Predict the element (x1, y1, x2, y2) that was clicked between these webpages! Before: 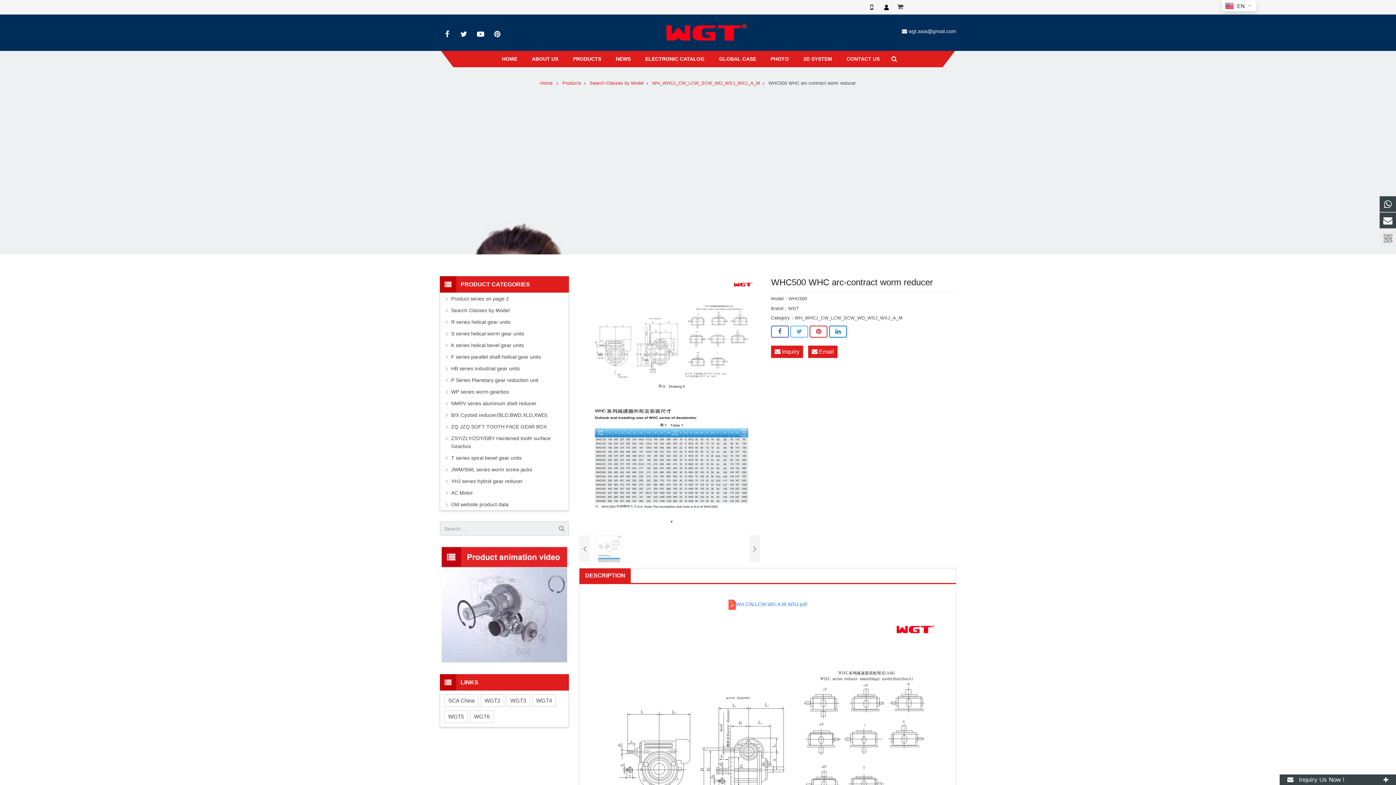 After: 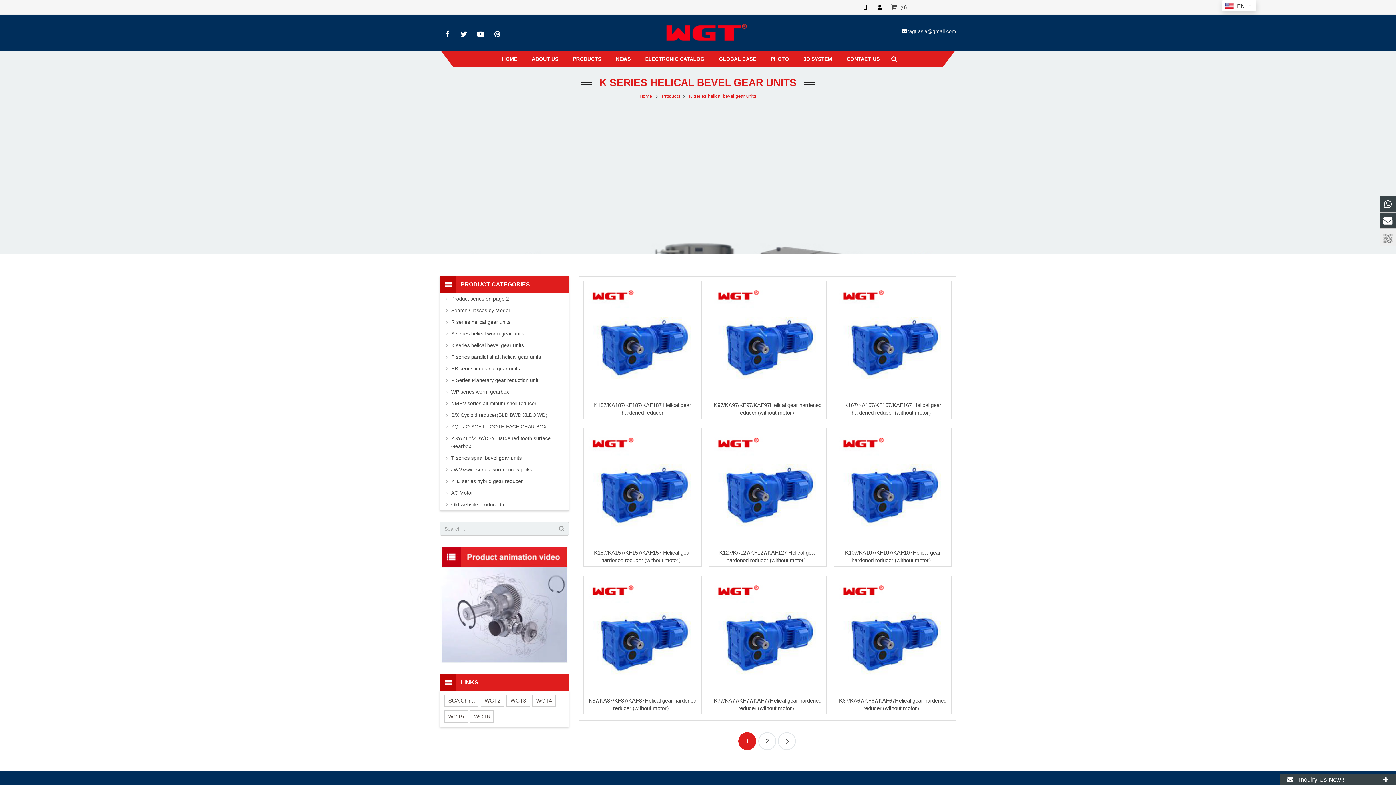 Action: bbox: (451, 341, 568, 349) label: K series helical bevel gear units